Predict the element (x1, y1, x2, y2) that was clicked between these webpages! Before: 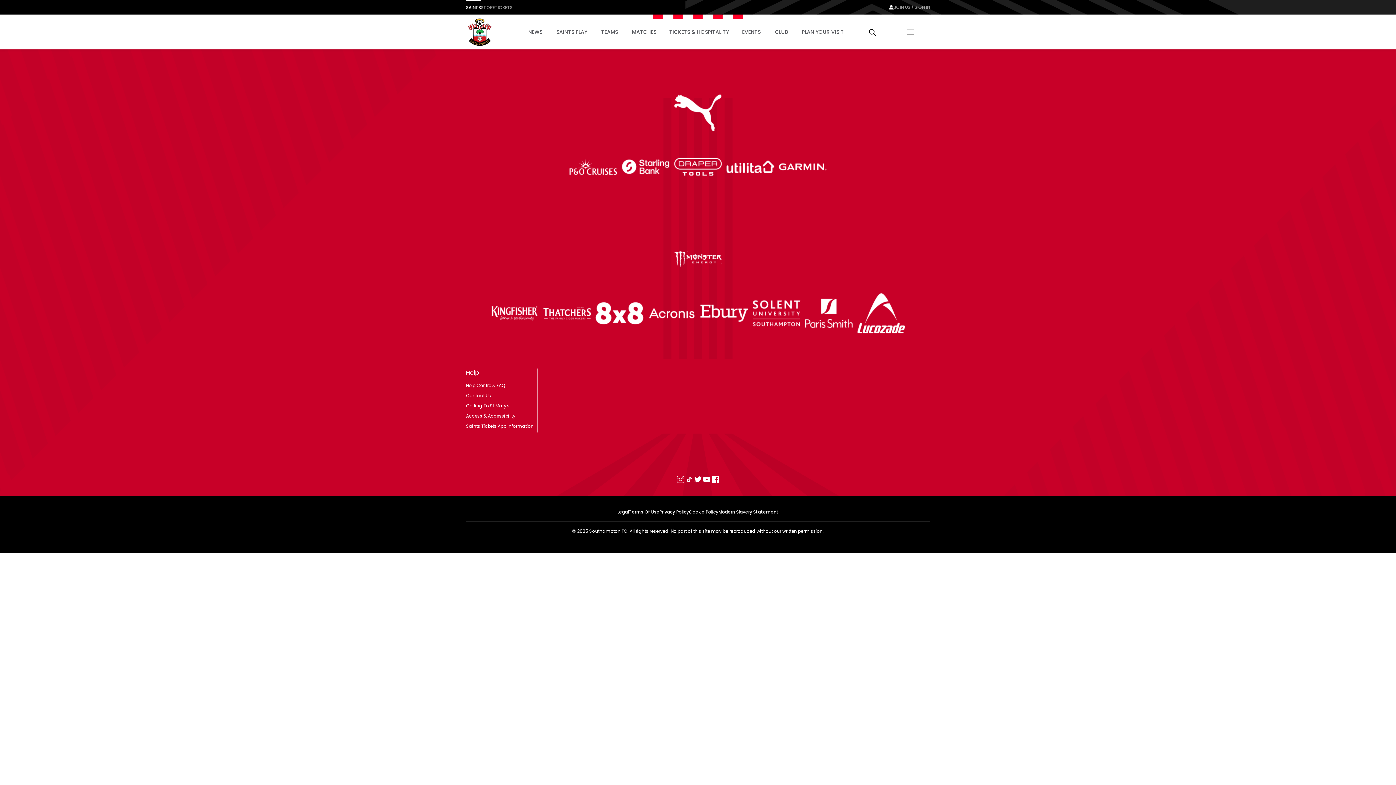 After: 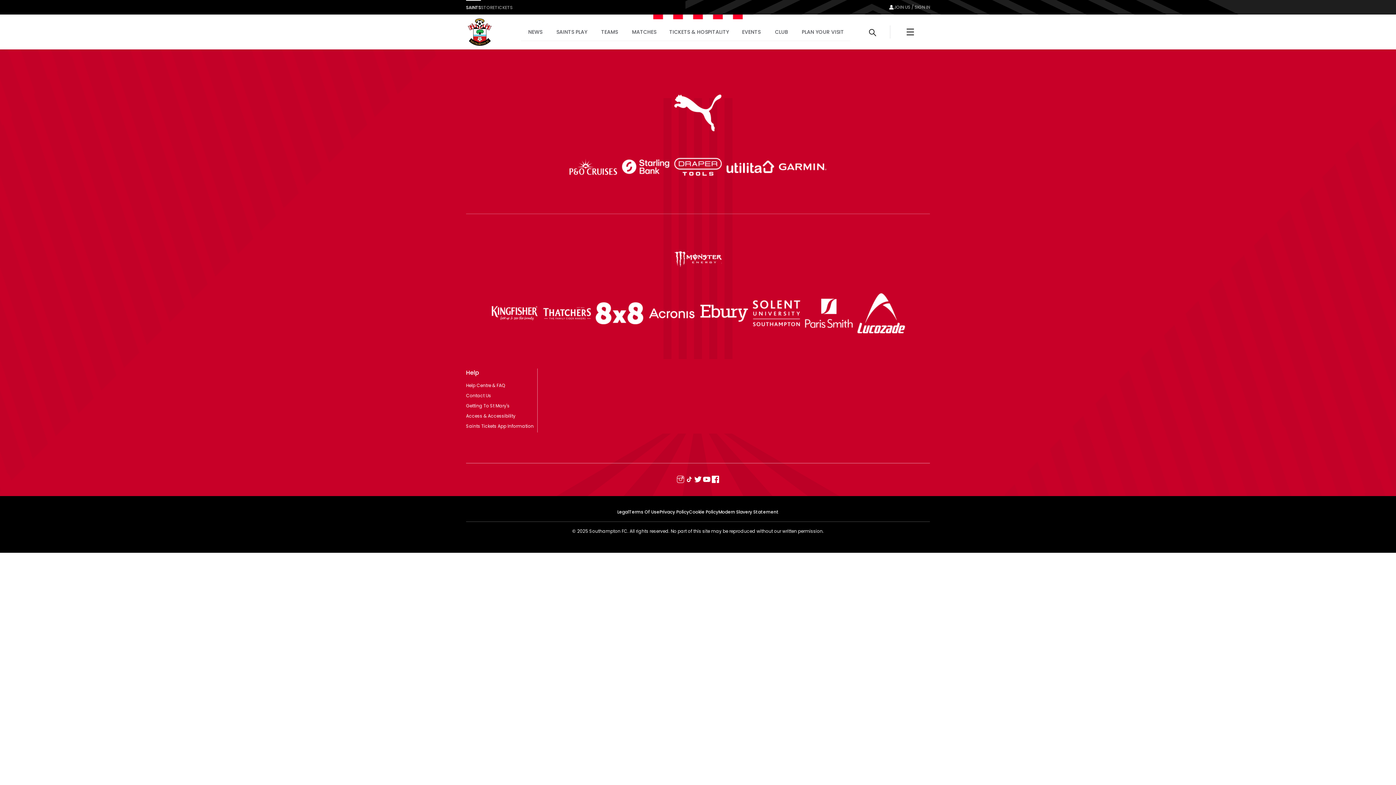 Action: bbox: (750, 287, 802, 341)